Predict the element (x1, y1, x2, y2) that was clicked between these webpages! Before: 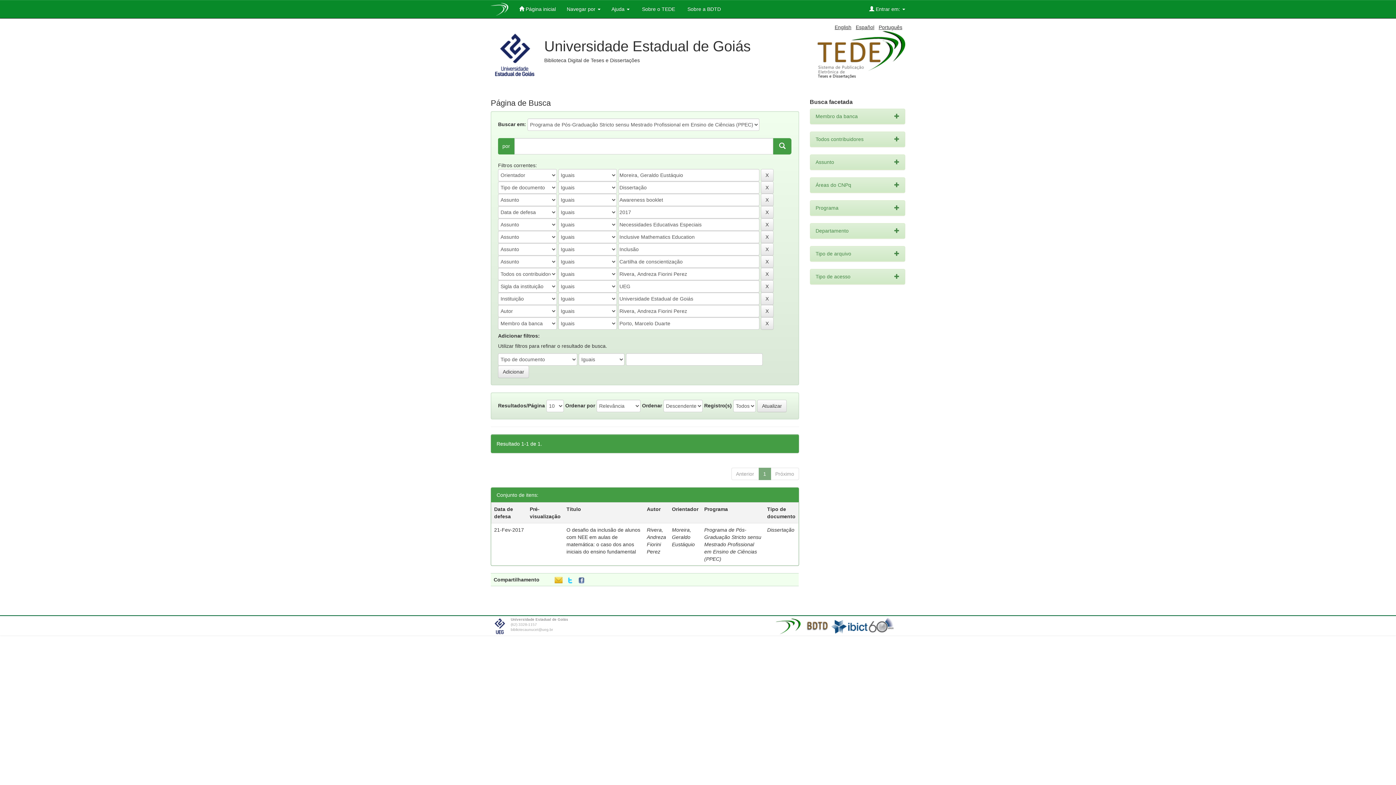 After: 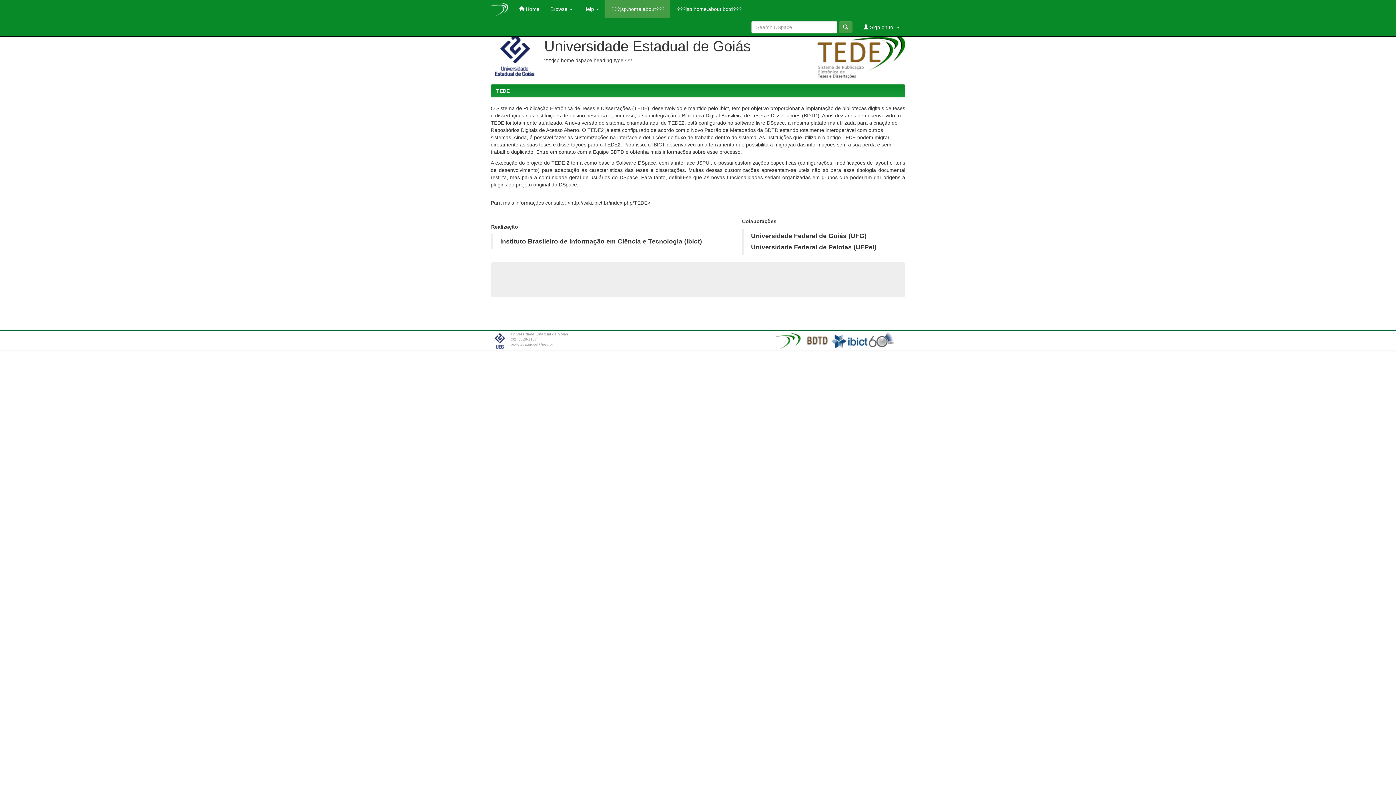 Action: bbox: (635, 0, 680, 18) label:  Sobre o TEDE